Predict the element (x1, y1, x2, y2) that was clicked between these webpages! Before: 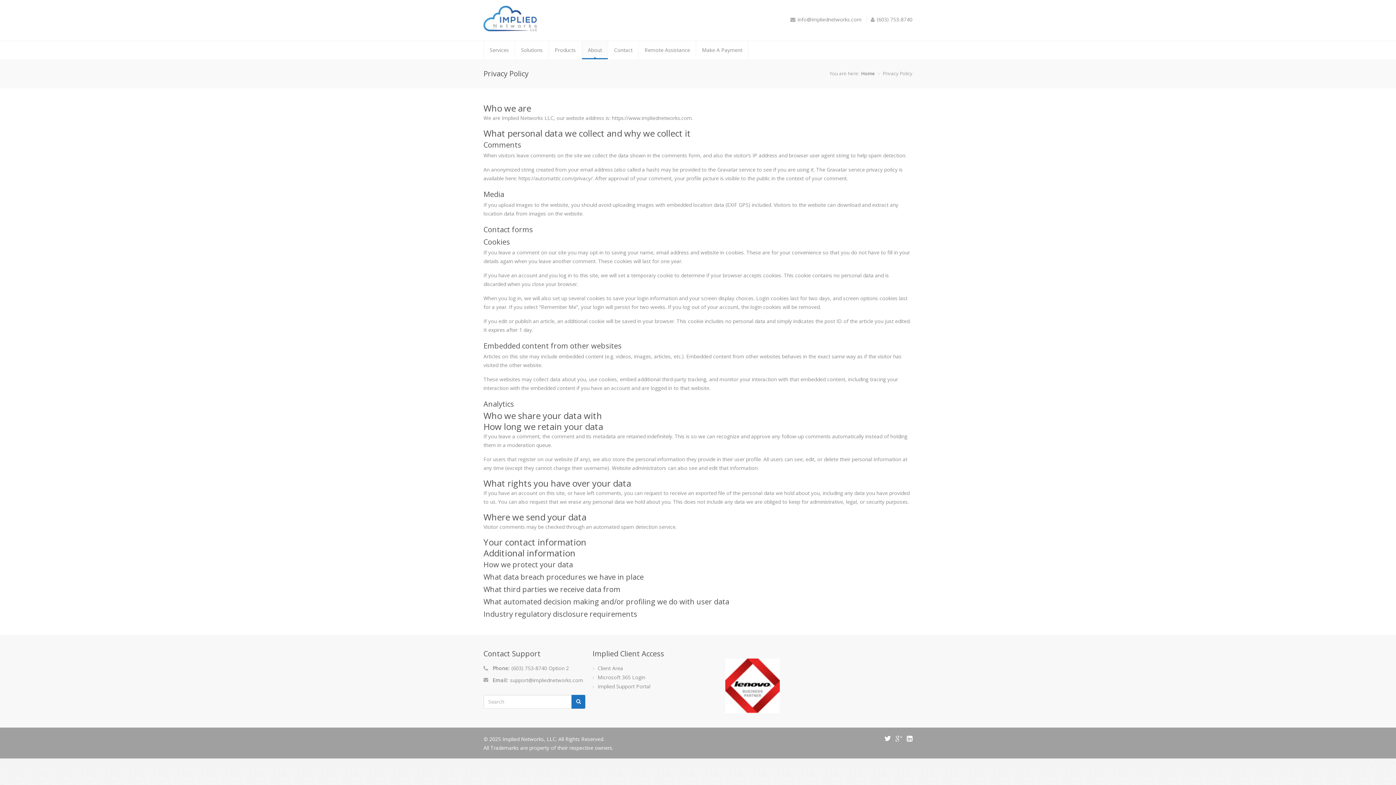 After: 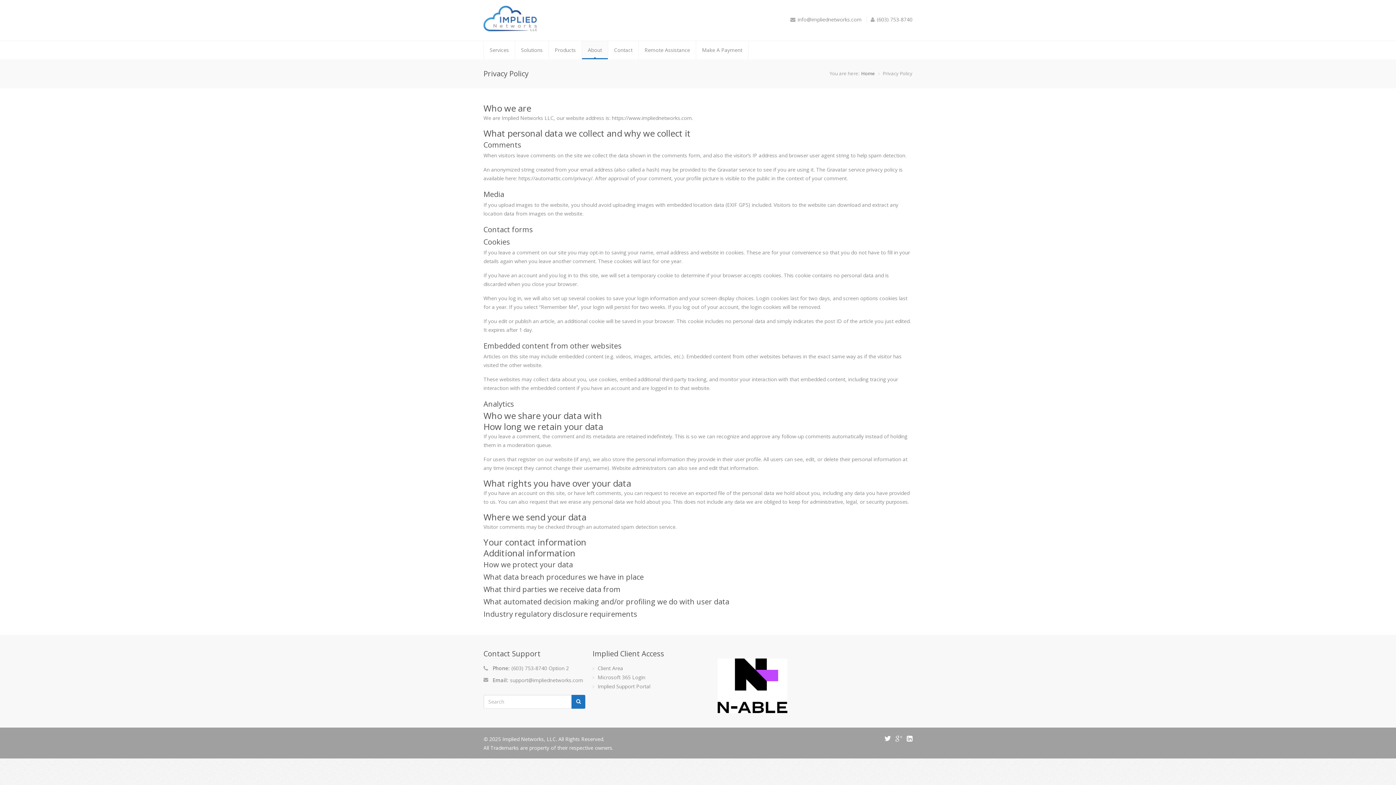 Action: bbox: (797, 16, 861, 22) label: info@impliednetworks.com